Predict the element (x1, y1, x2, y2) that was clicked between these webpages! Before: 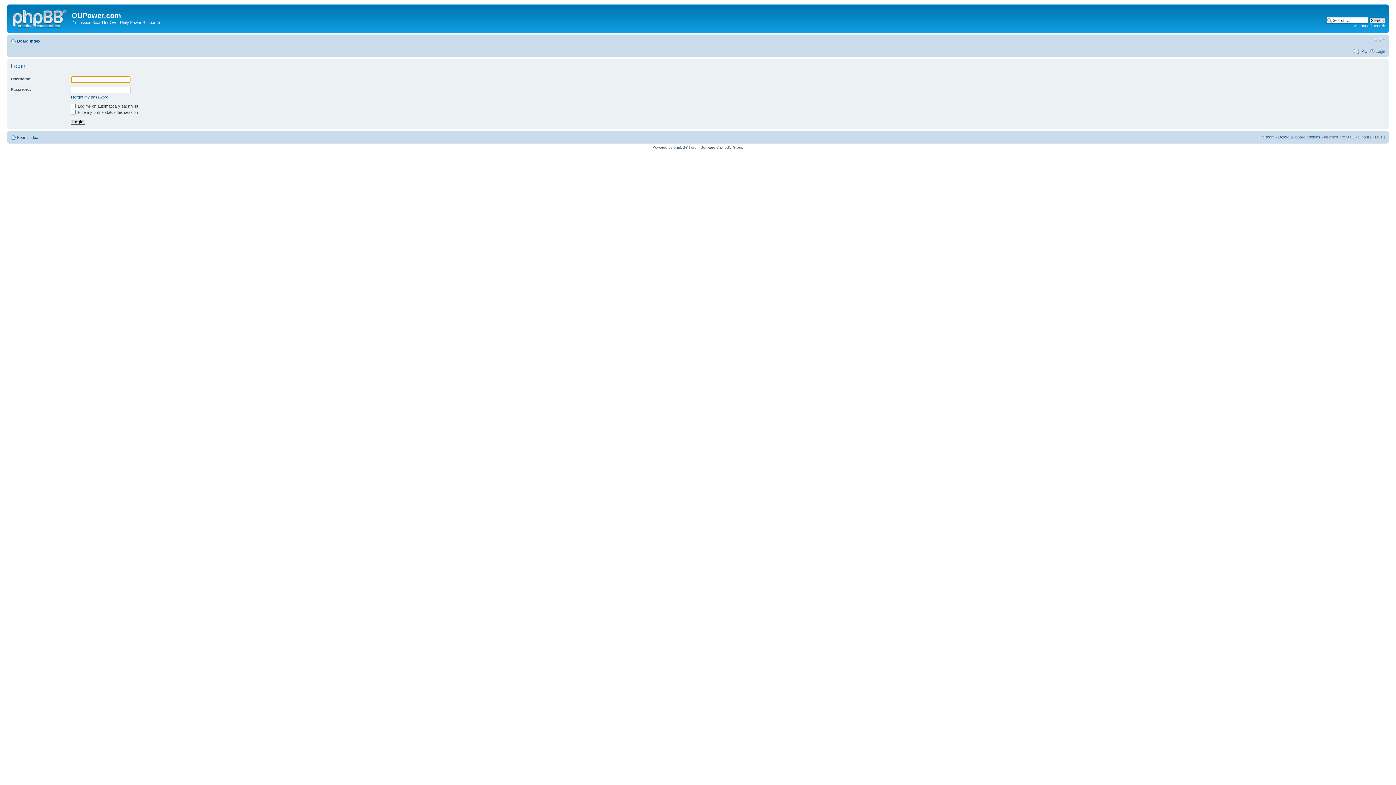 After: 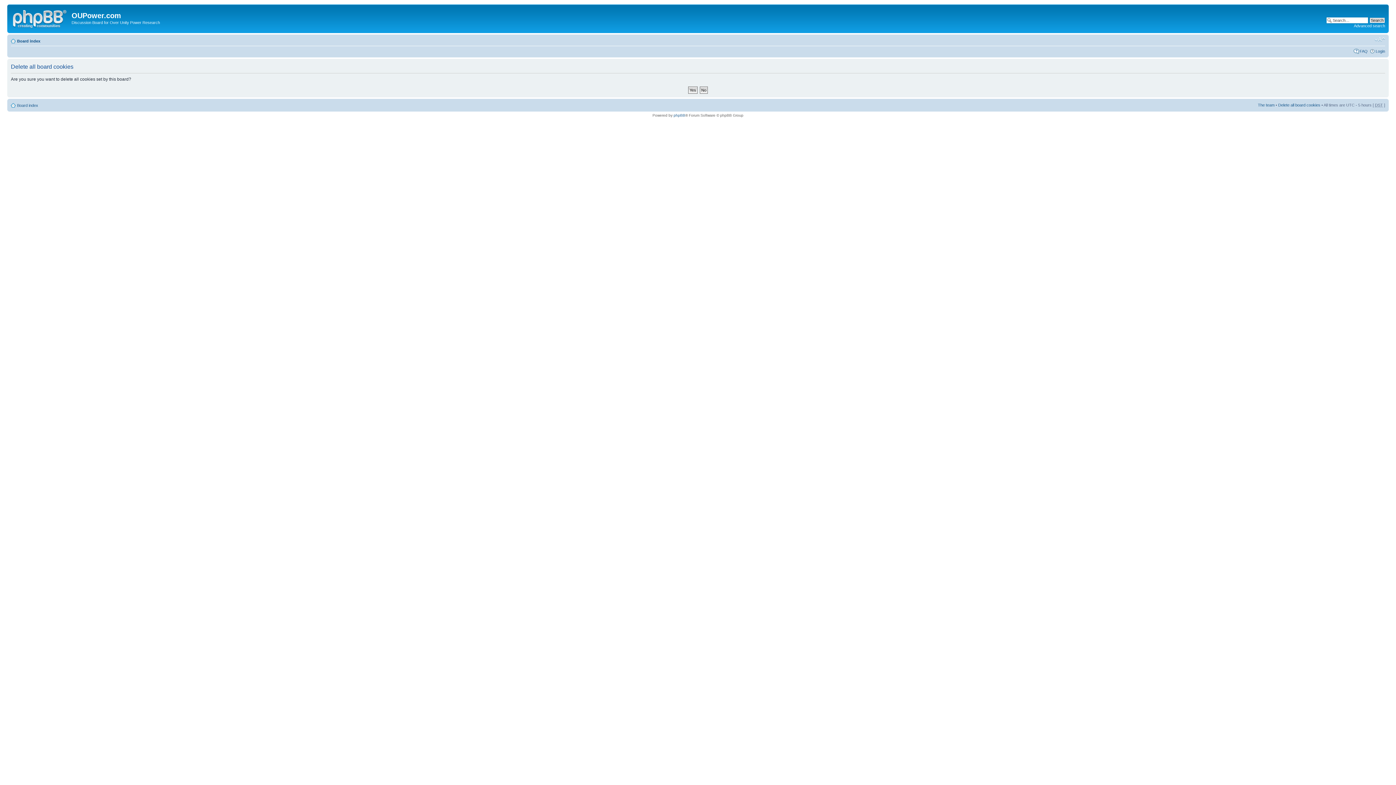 Action: label: Delete all board cookies bbox: (1278, 134, 1320, 139)